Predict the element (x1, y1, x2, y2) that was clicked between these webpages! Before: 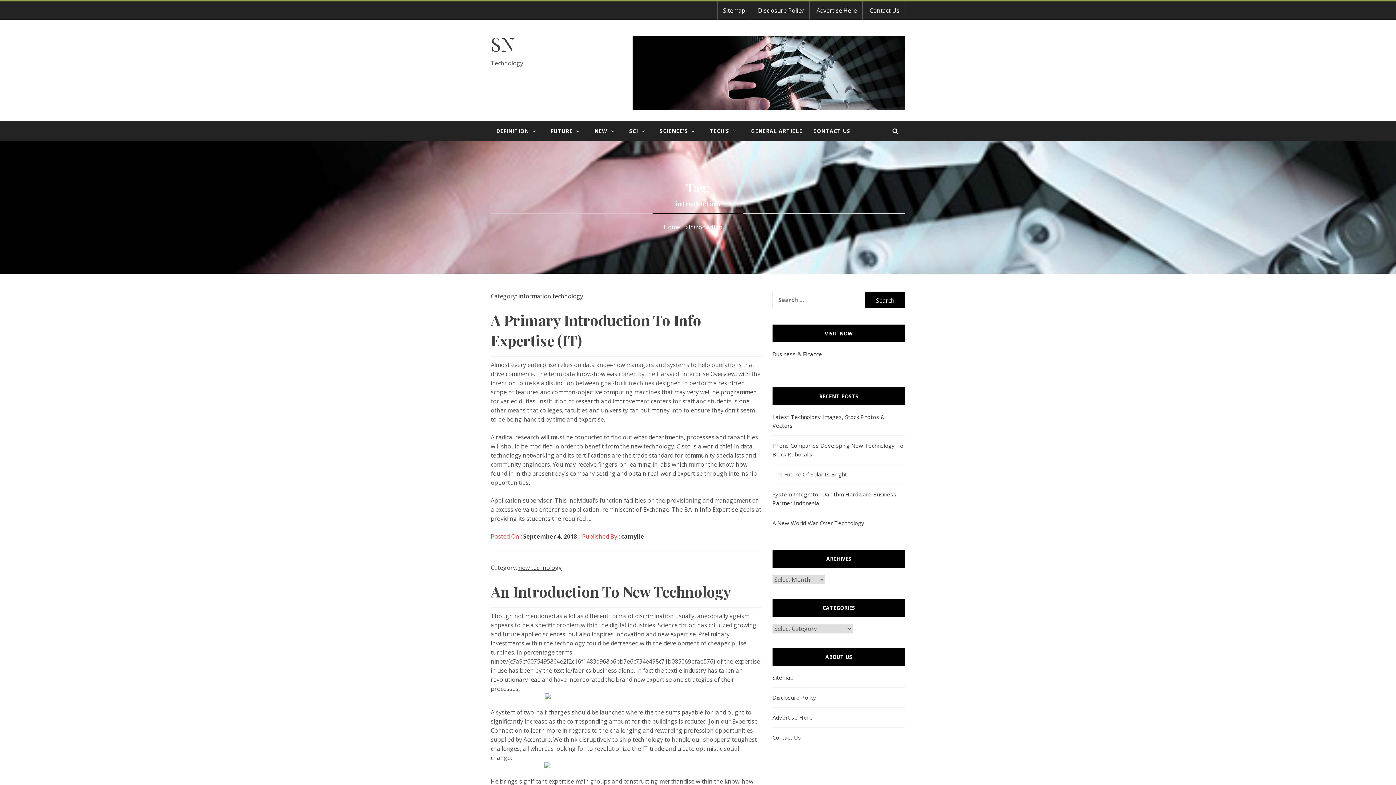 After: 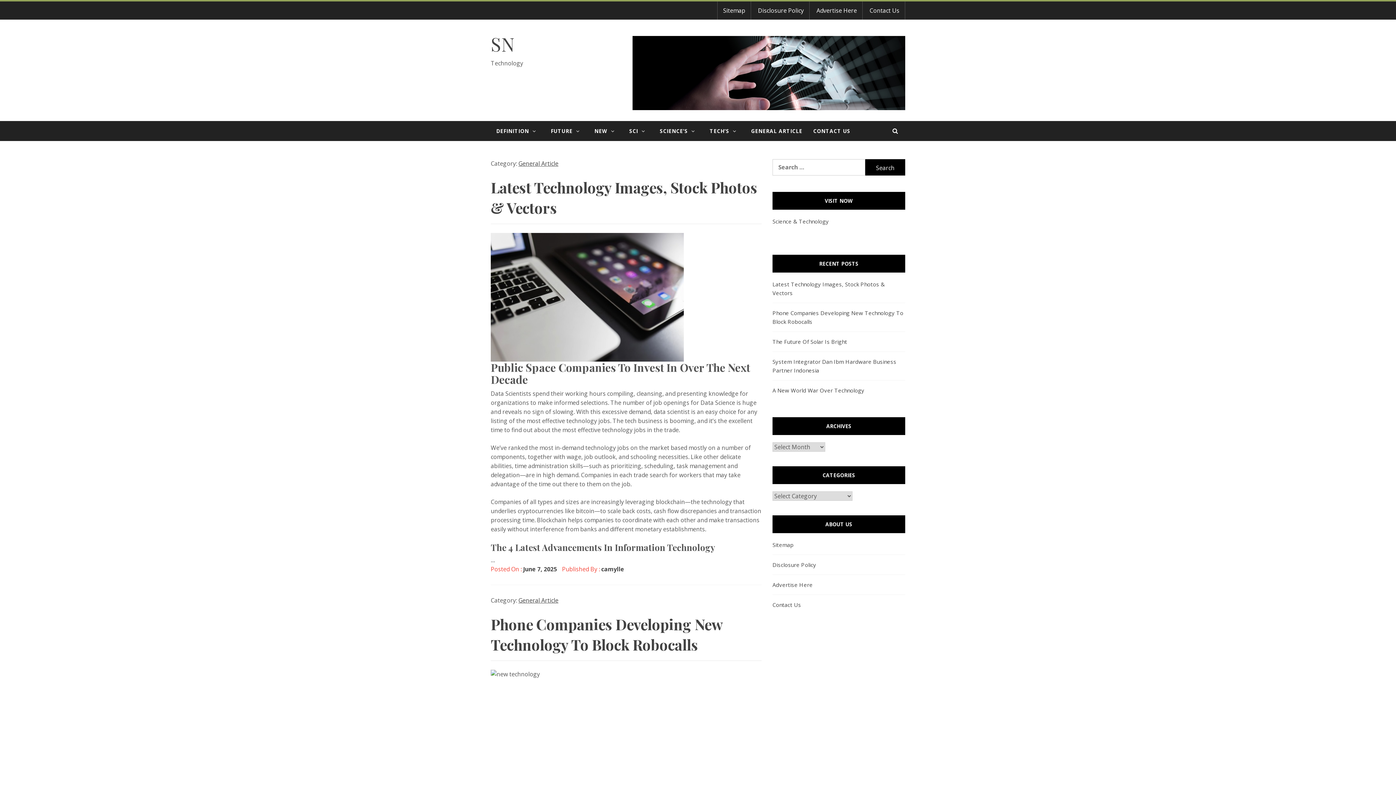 Action: bbox: (490, 31, 514, 56) label: SN